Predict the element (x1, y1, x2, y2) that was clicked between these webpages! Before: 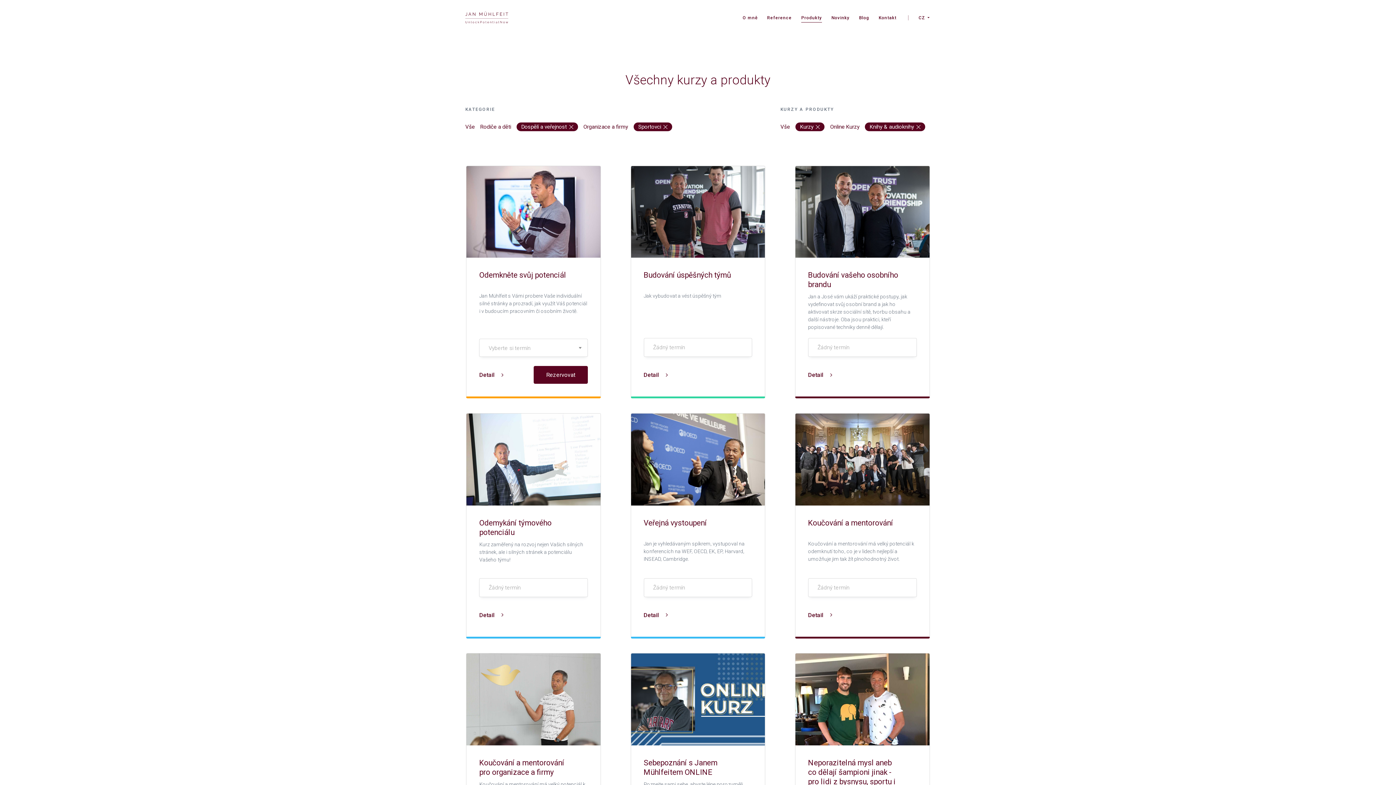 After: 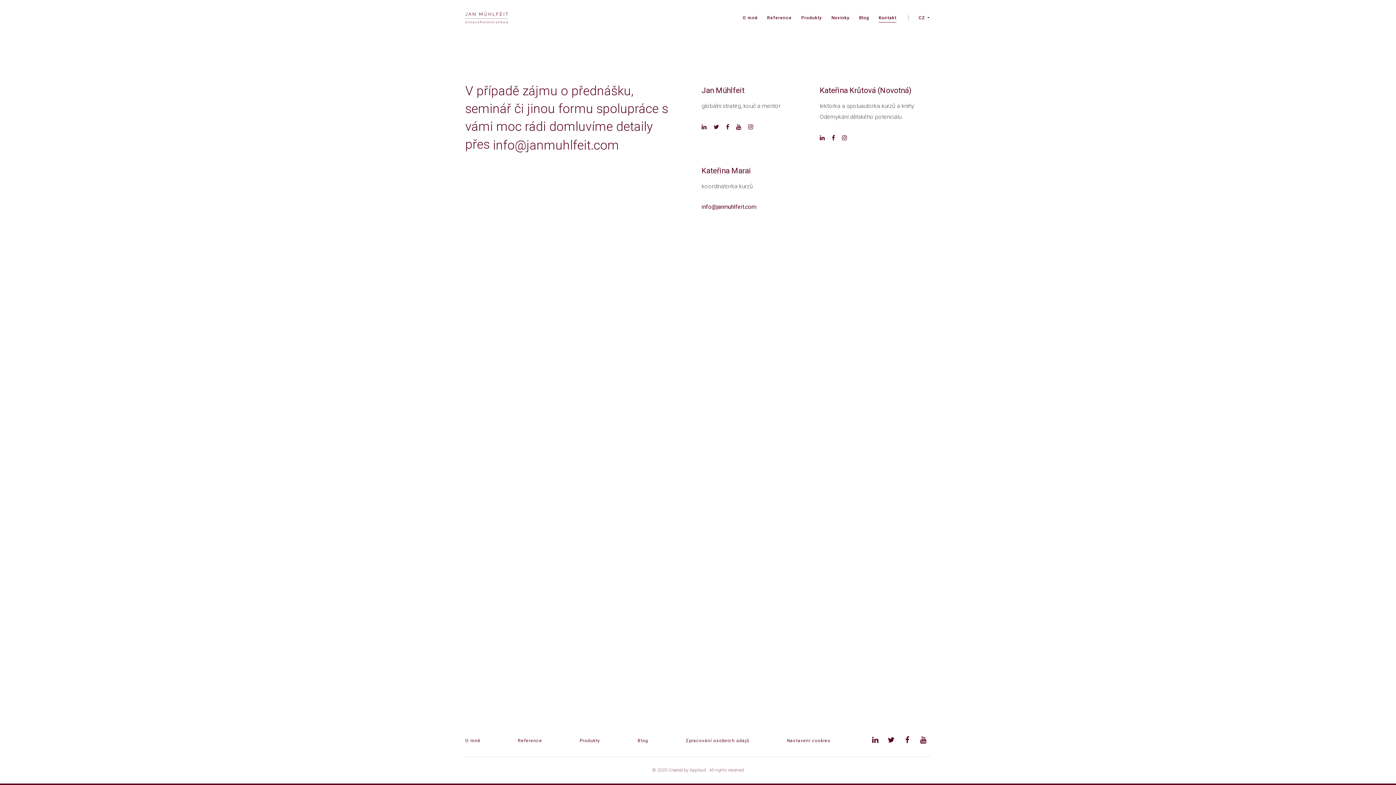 Action: bbox: (878, 15, 896, 22) label: Kontakt